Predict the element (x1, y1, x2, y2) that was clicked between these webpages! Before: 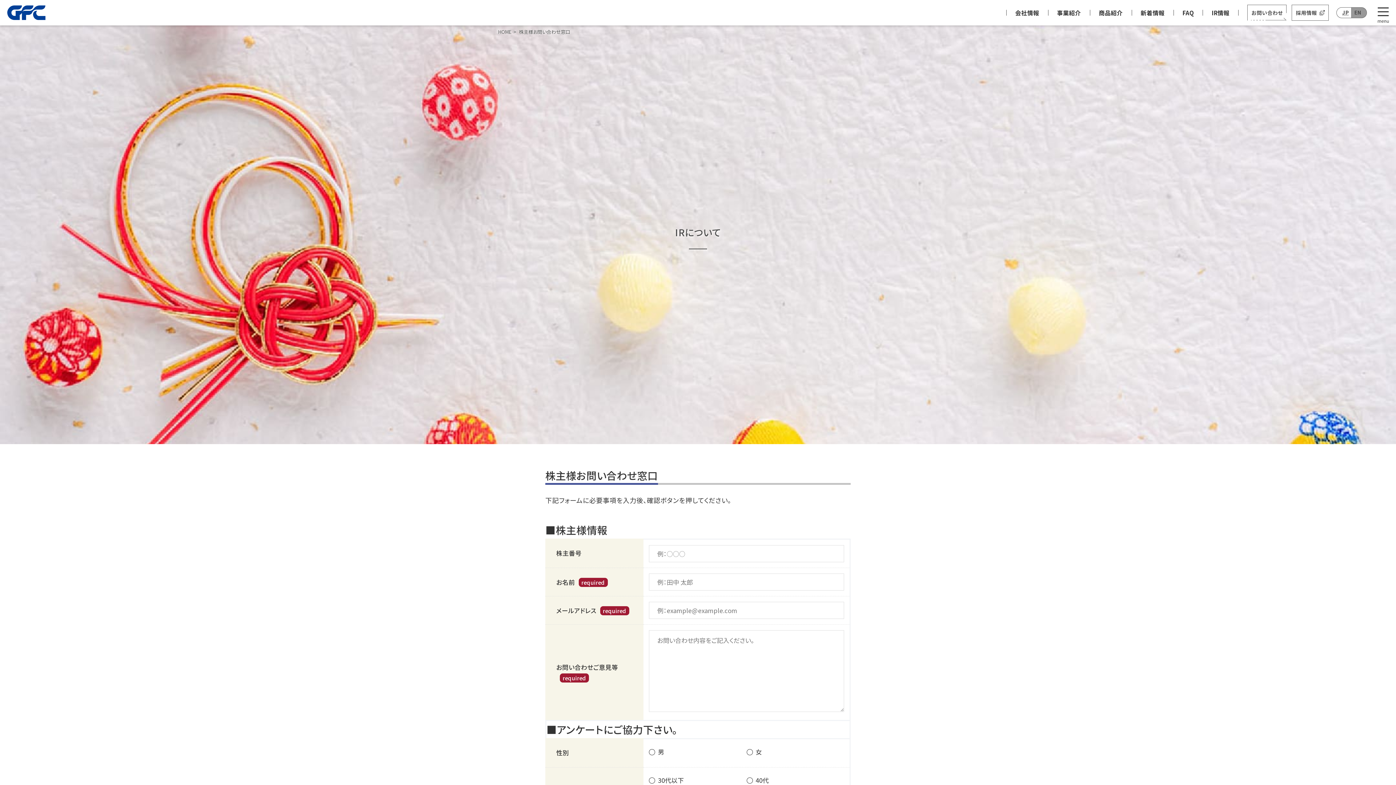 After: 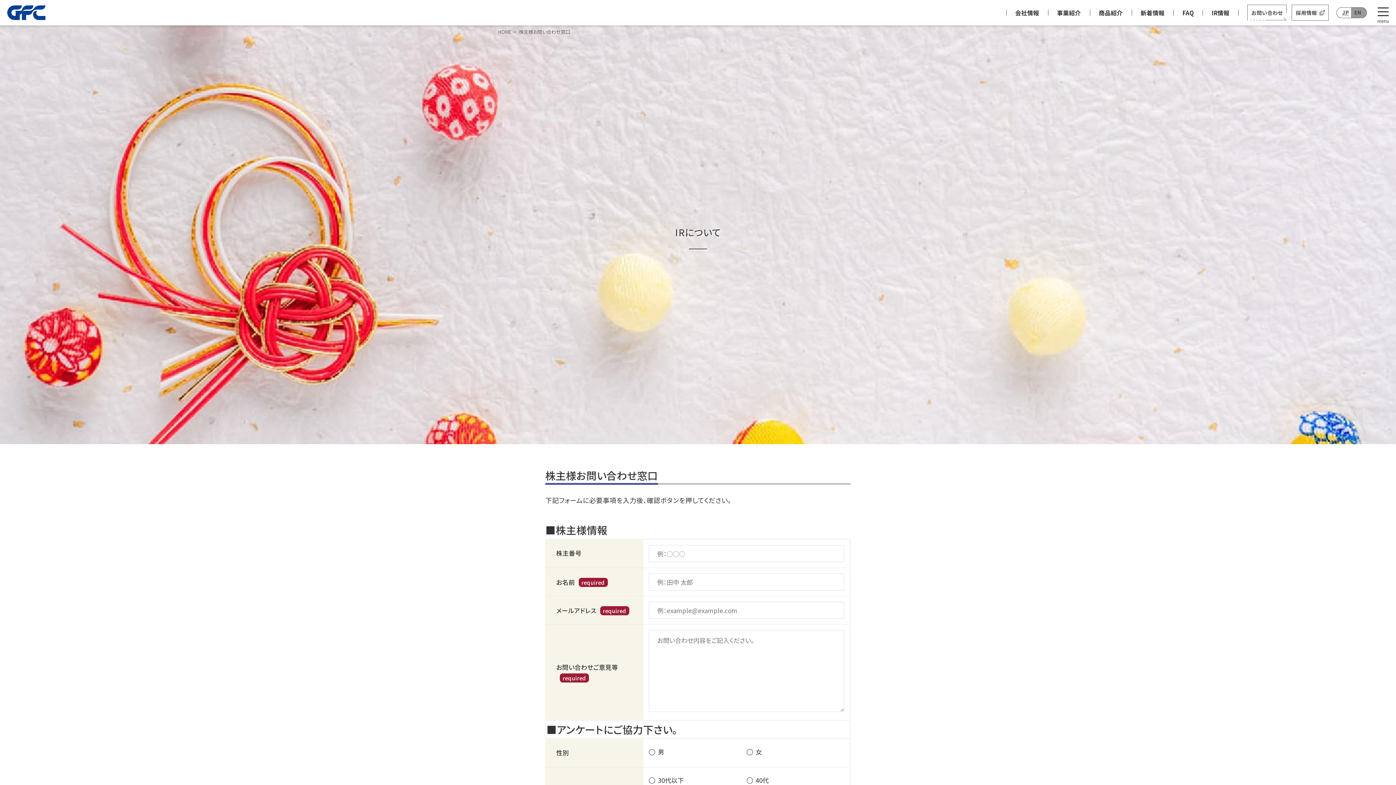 Action: bbox: (1375, 759, 1395, 778)